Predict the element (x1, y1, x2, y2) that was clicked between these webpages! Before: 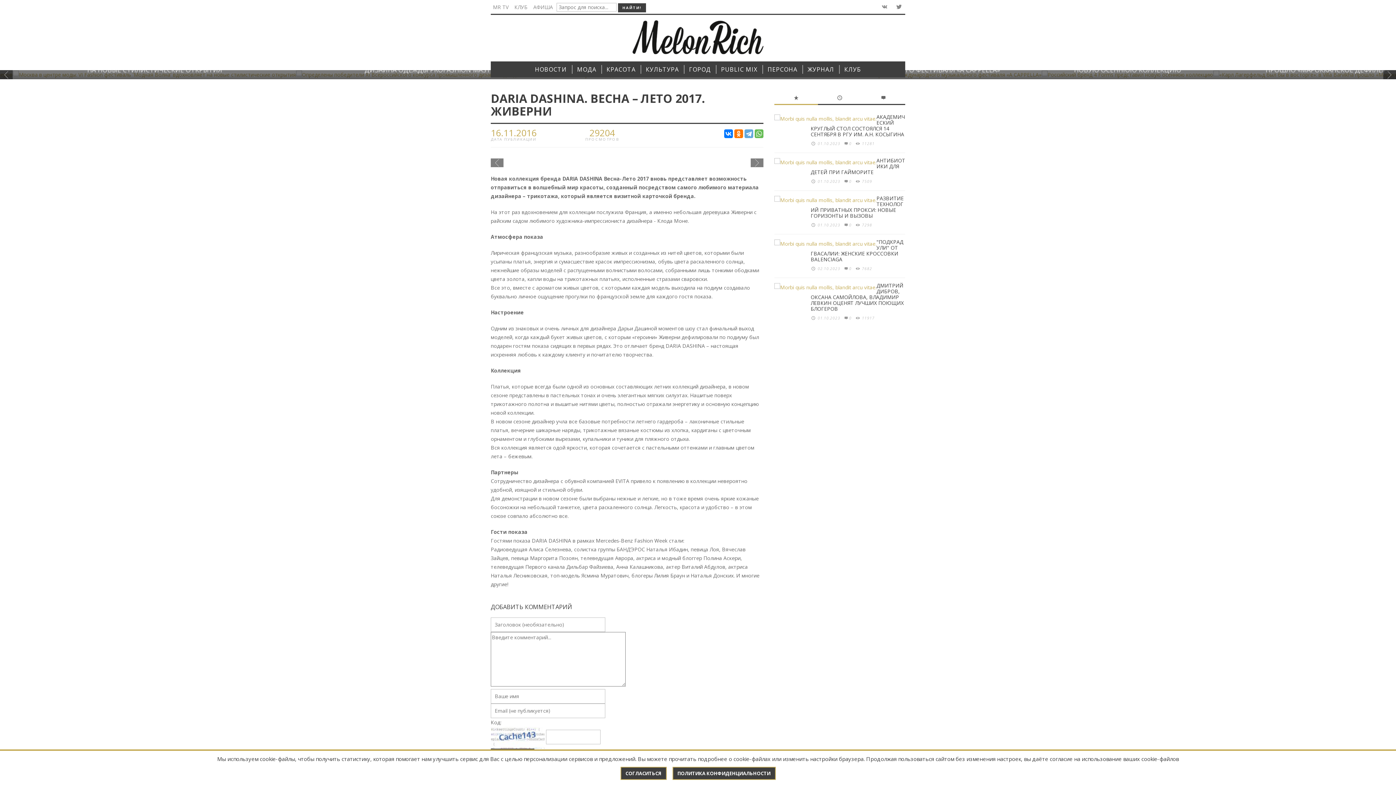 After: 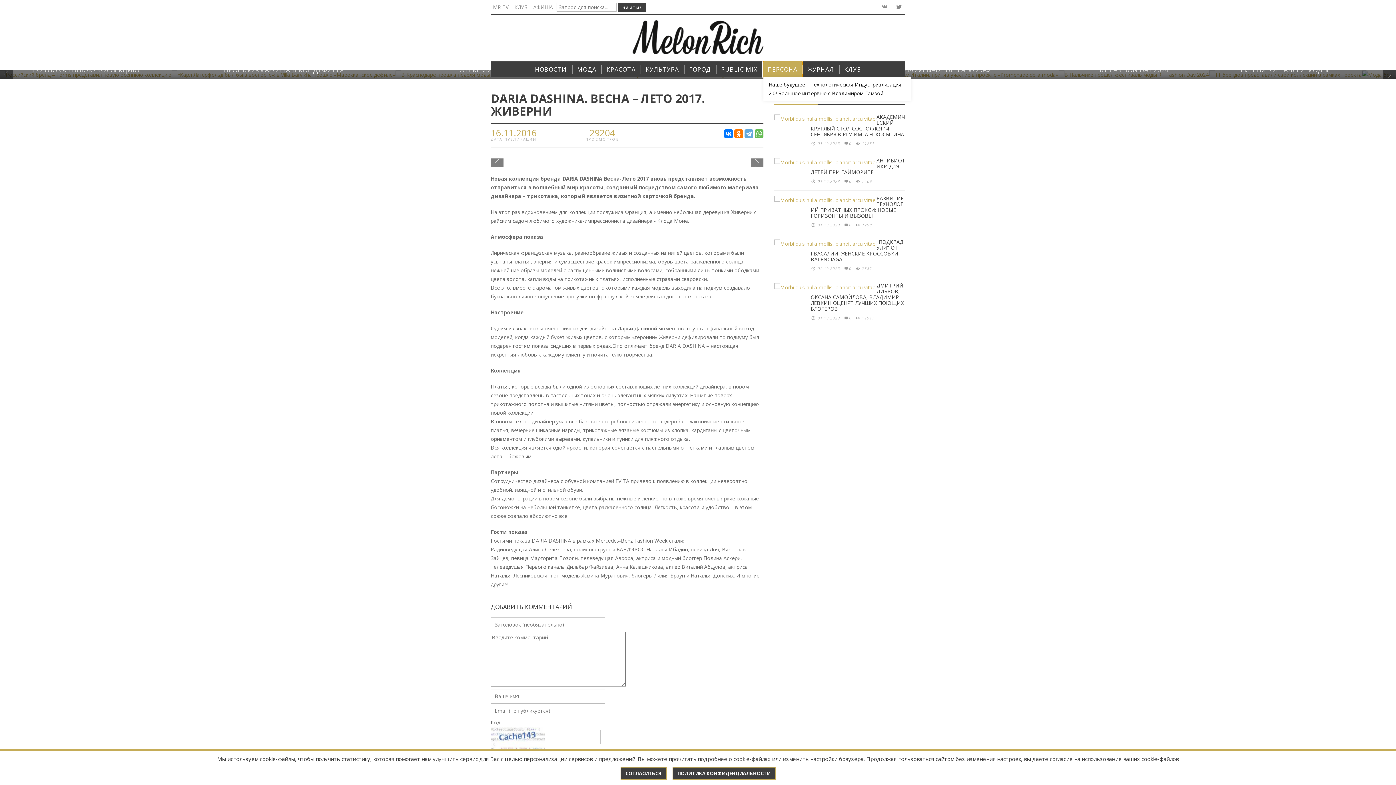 Action: bbox: (763, 61, 802, 77) label: ПЕРСОНА